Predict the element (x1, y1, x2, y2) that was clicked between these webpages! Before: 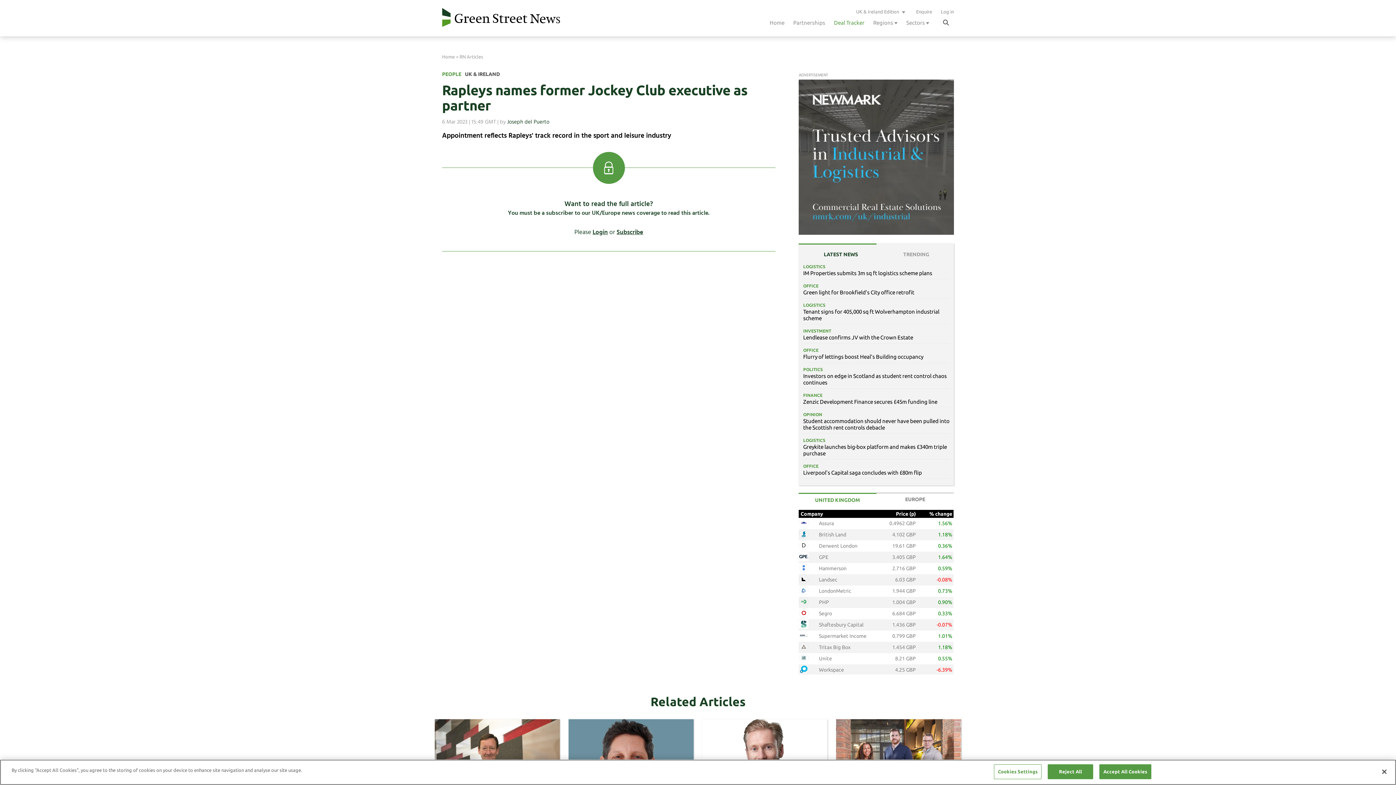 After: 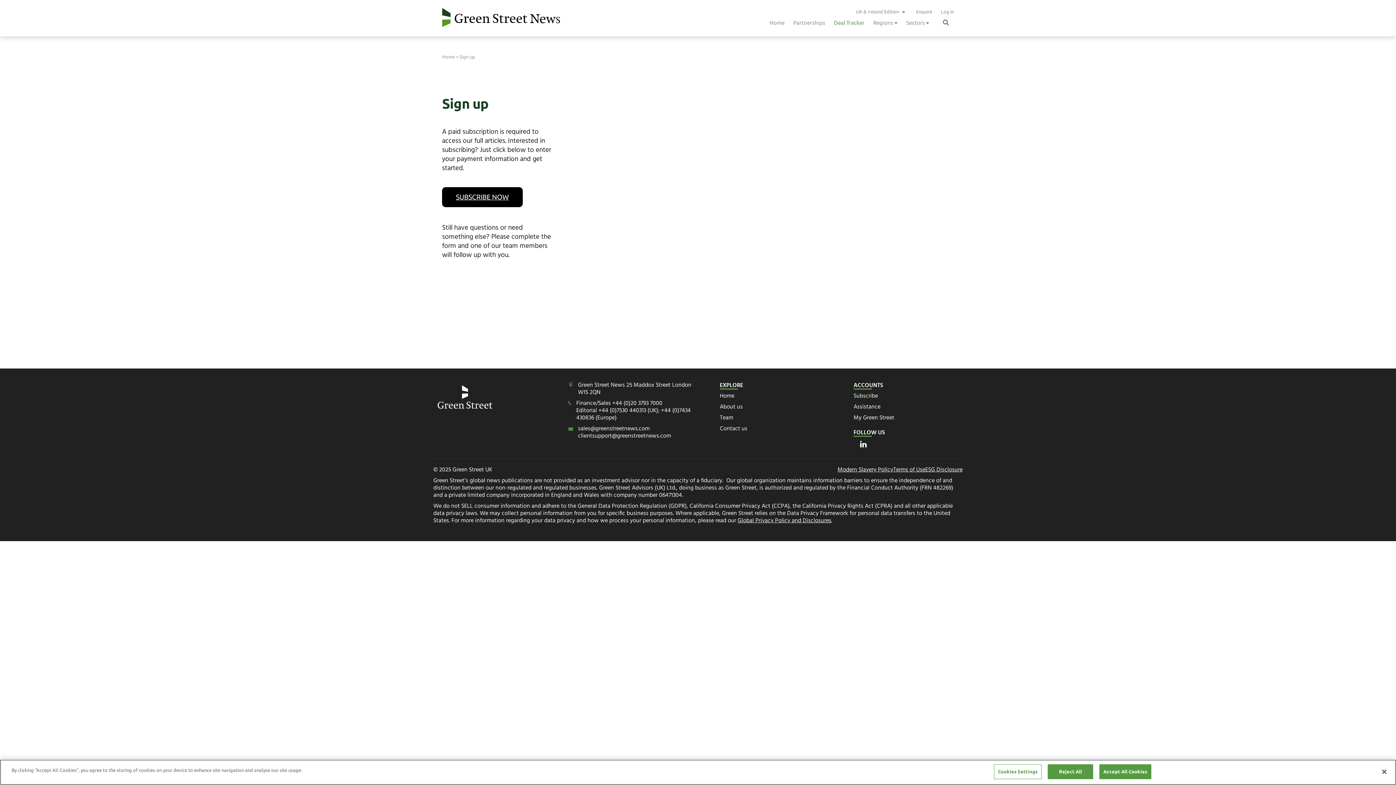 Action: bbox: (916, 9, 932, 14) label: Enquire